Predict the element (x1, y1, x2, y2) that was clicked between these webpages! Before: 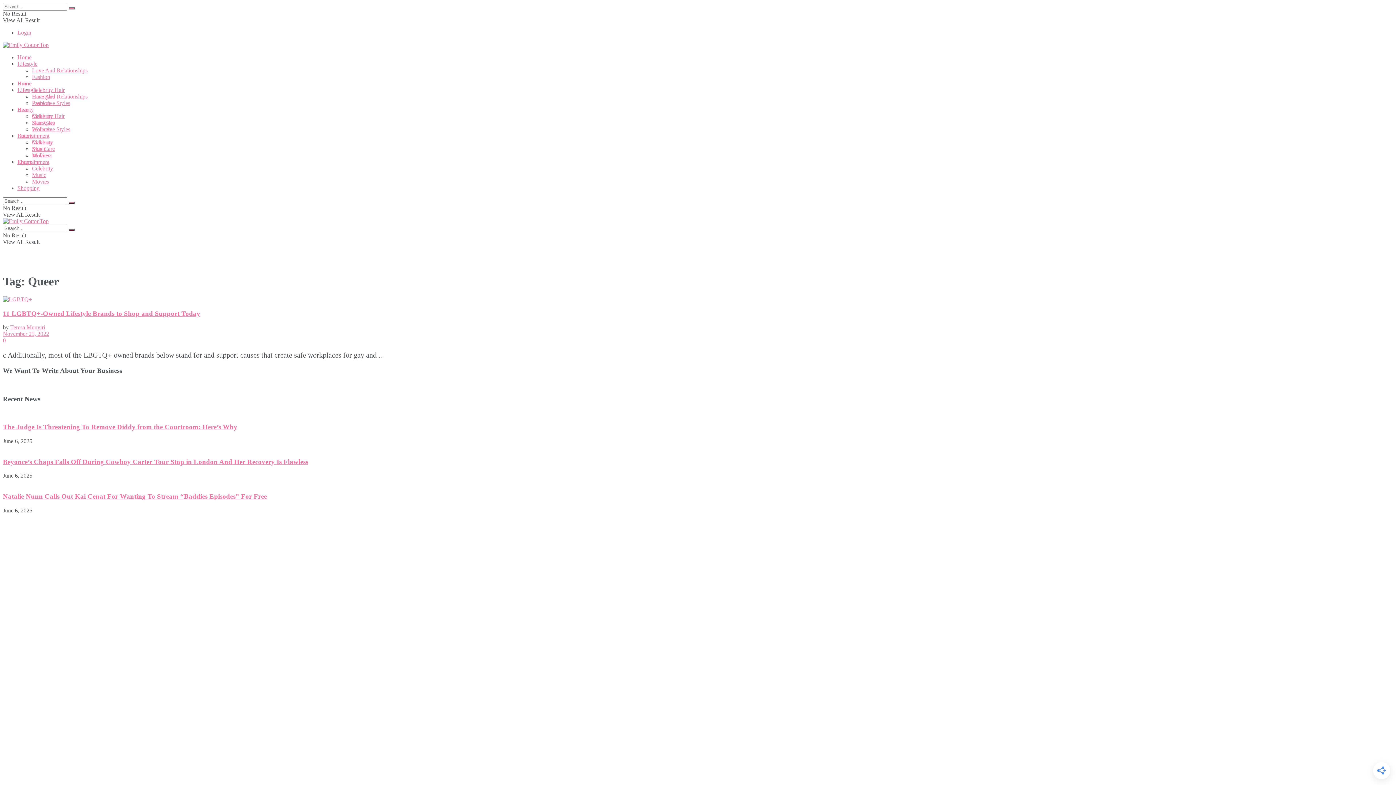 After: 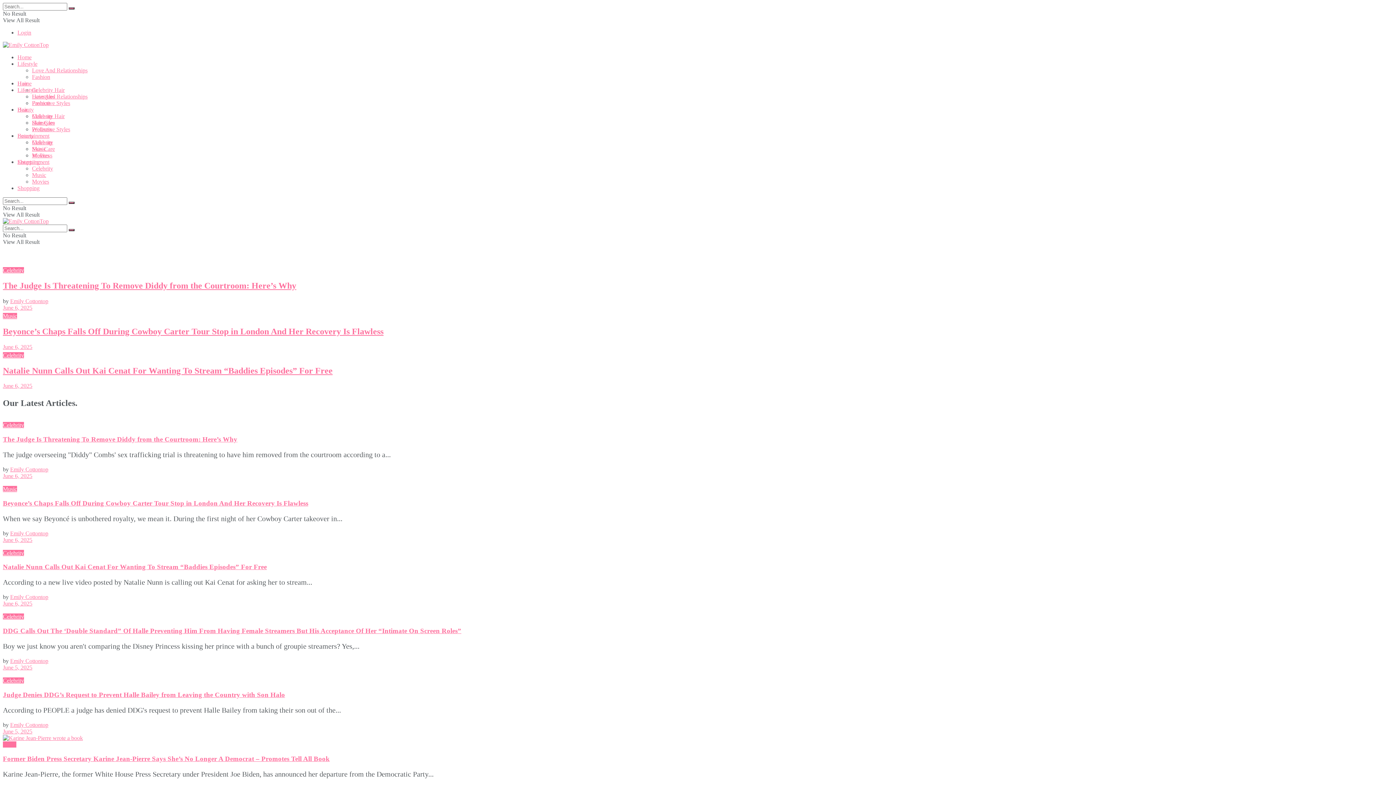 Action: label: Home bbox: (17, 80, 31, 86)